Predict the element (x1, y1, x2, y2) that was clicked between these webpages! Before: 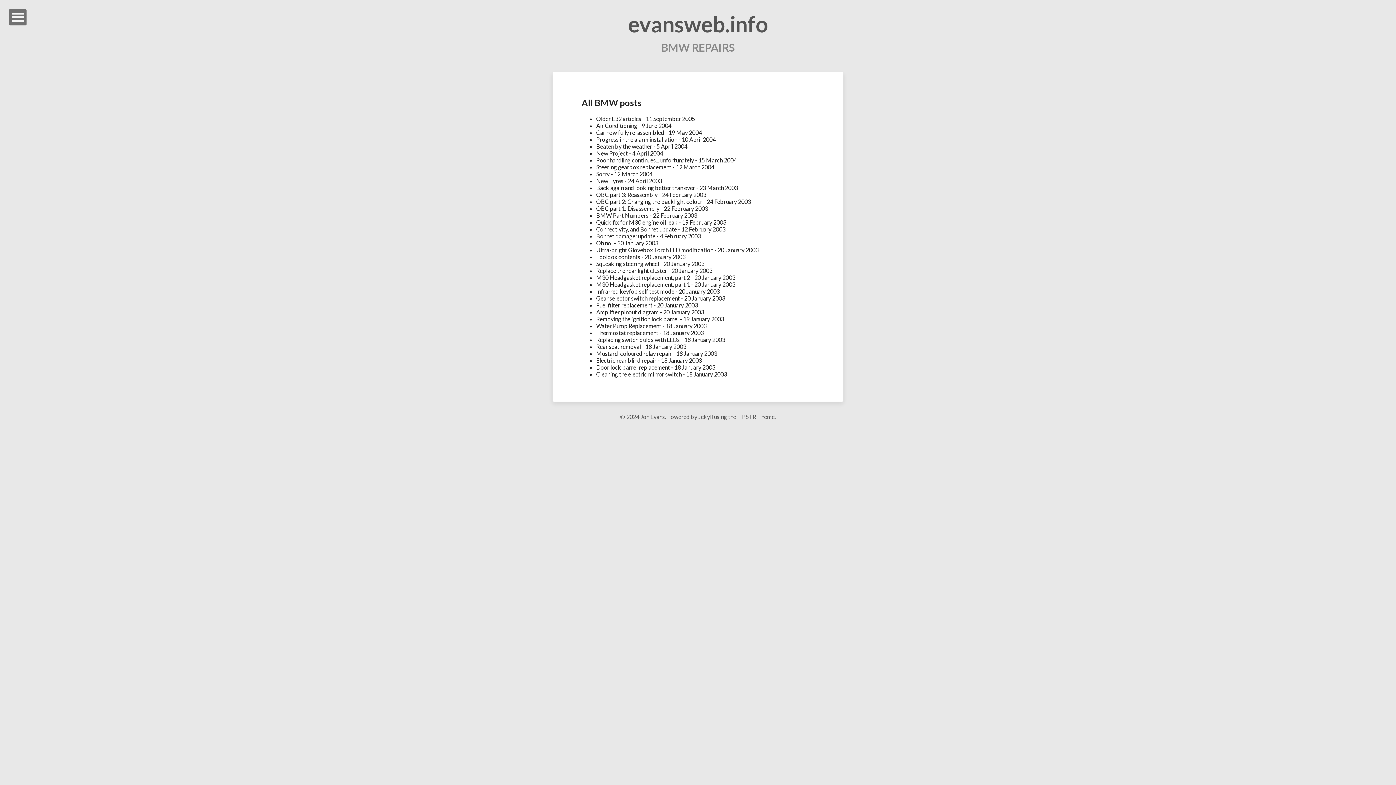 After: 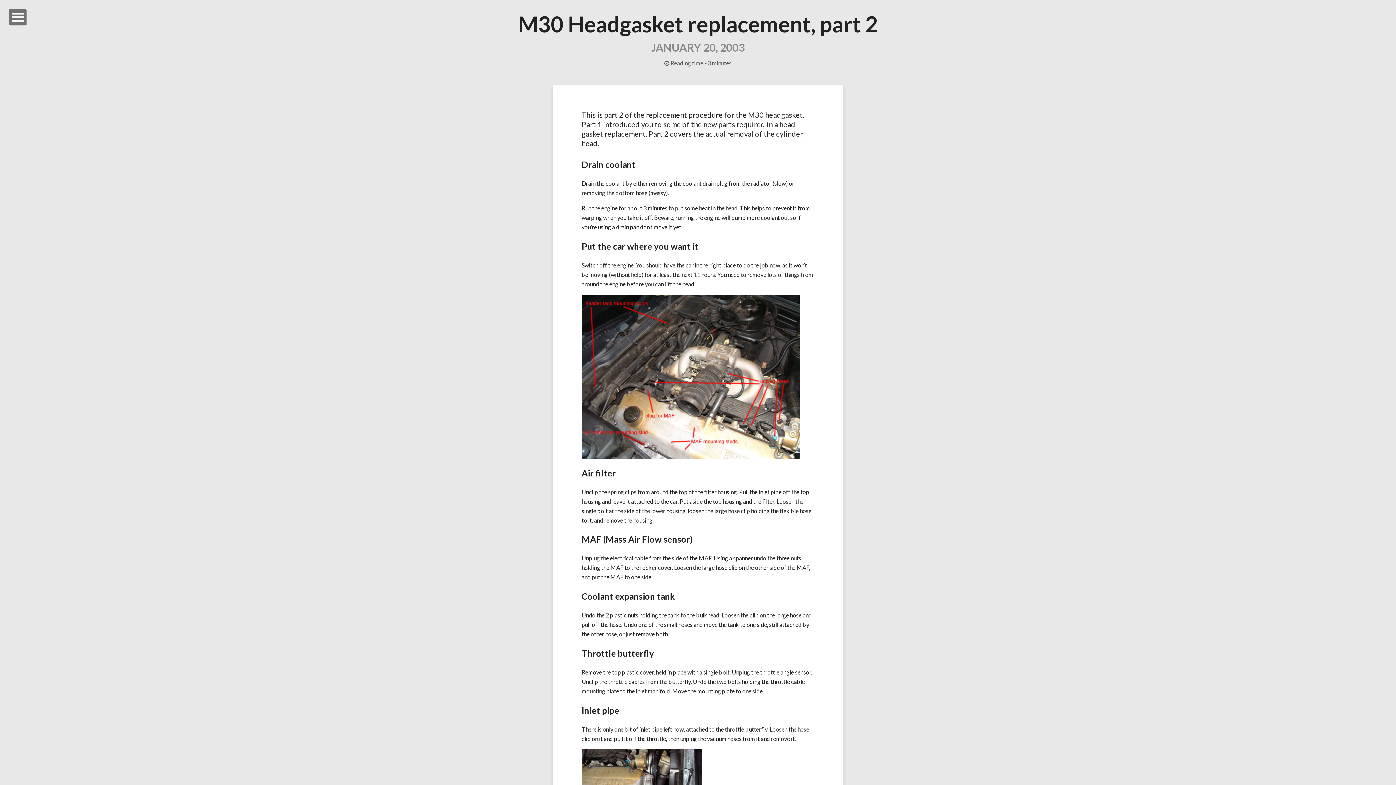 Action: label: M30 Headgasket replacement, part 2 bbox: (596, 274, 690, 281)